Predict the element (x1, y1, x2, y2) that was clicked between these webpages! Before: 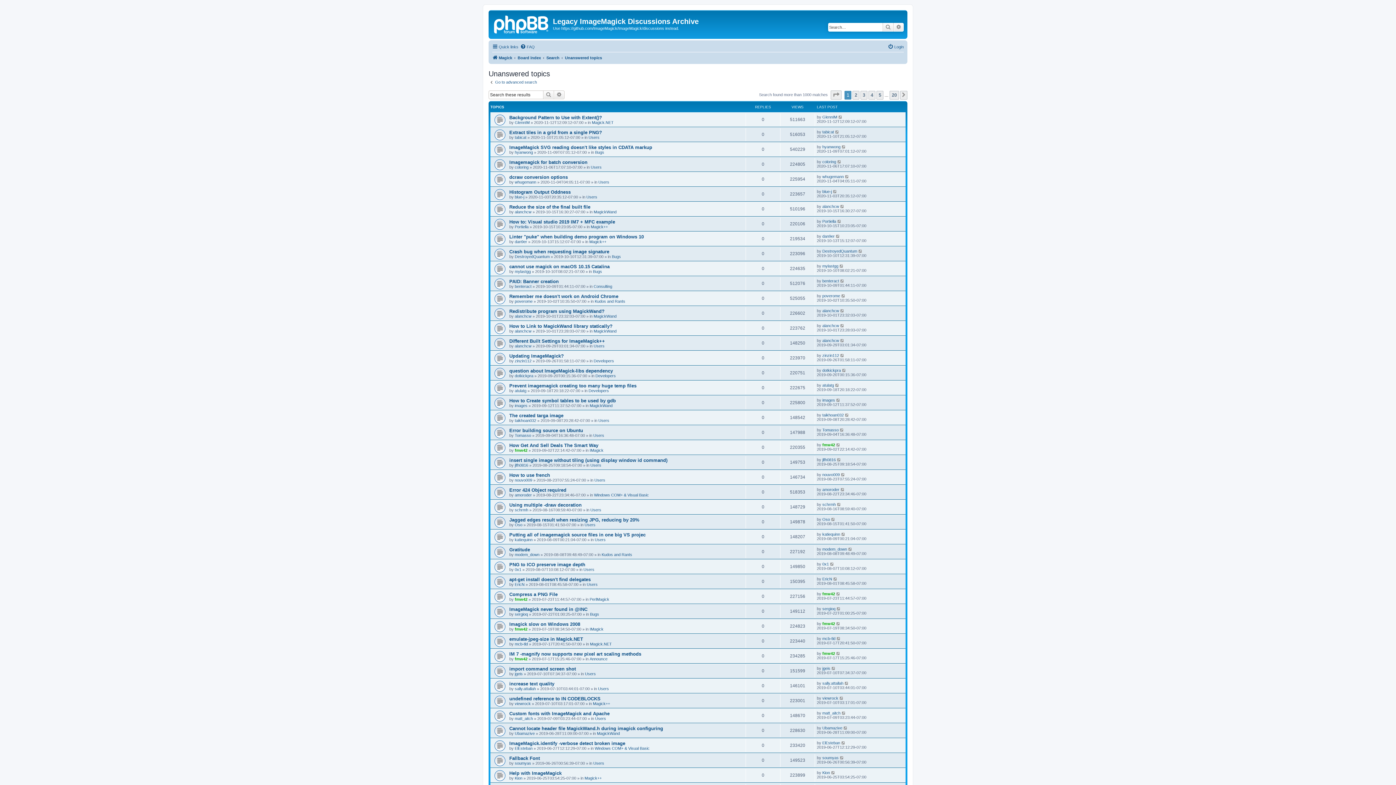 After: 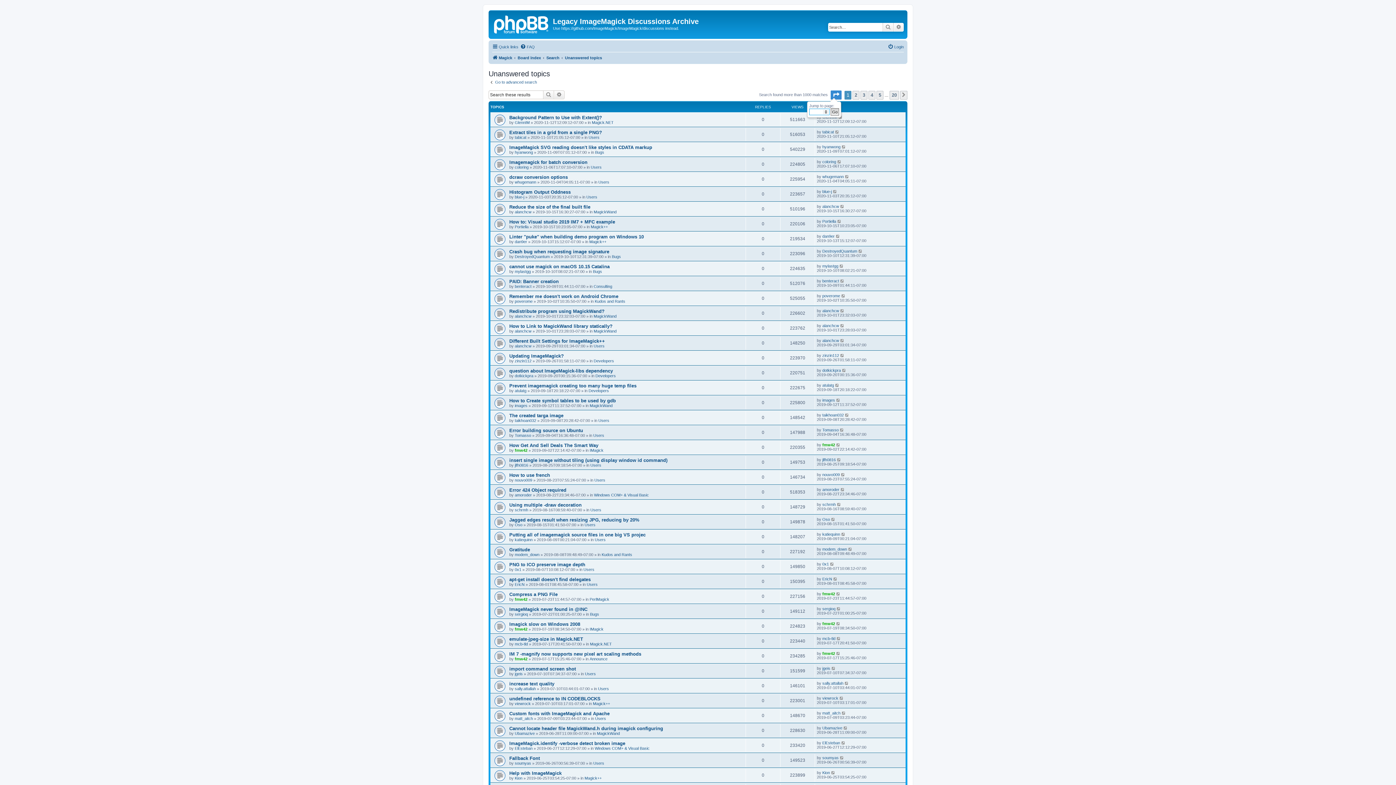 Action: bbox: (830, 90, 841, 99) label: Page 1 of 20